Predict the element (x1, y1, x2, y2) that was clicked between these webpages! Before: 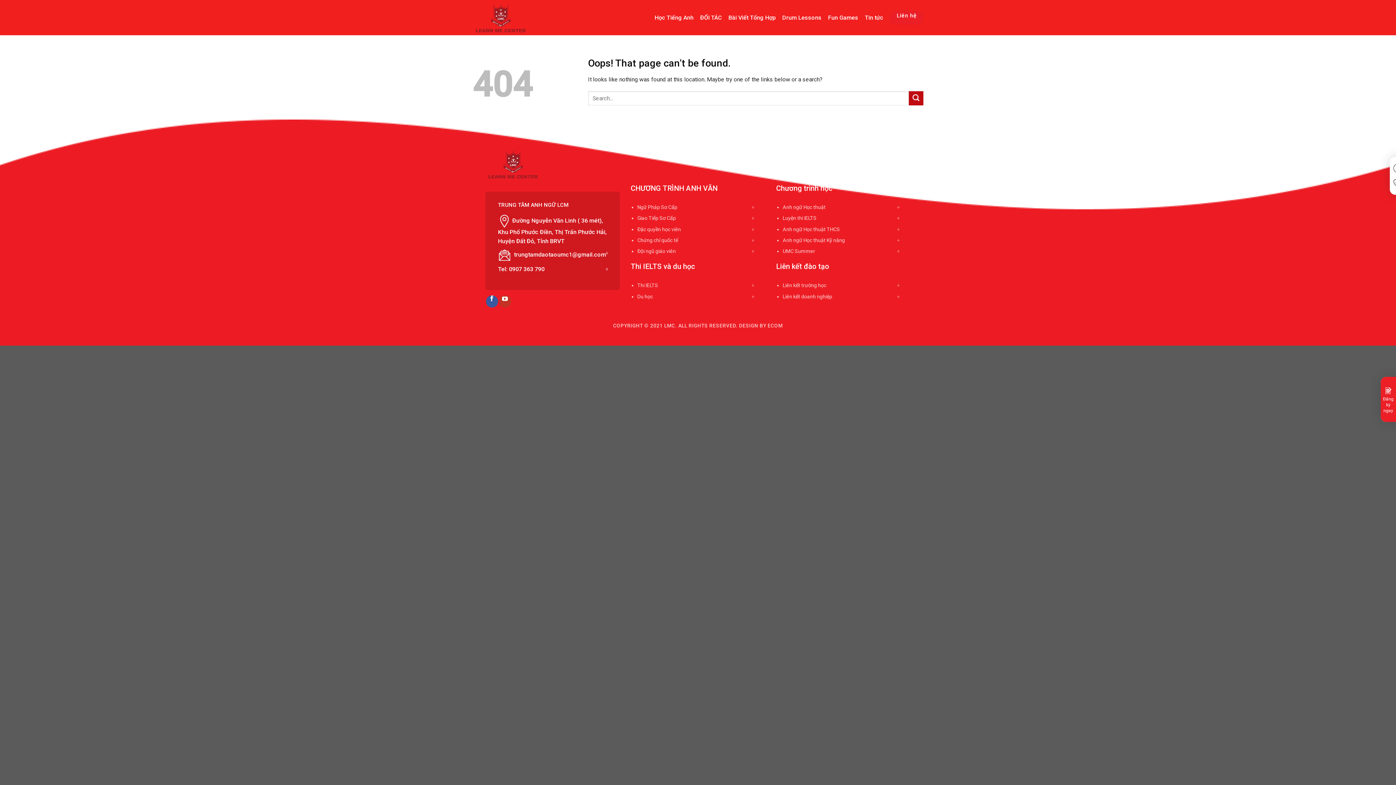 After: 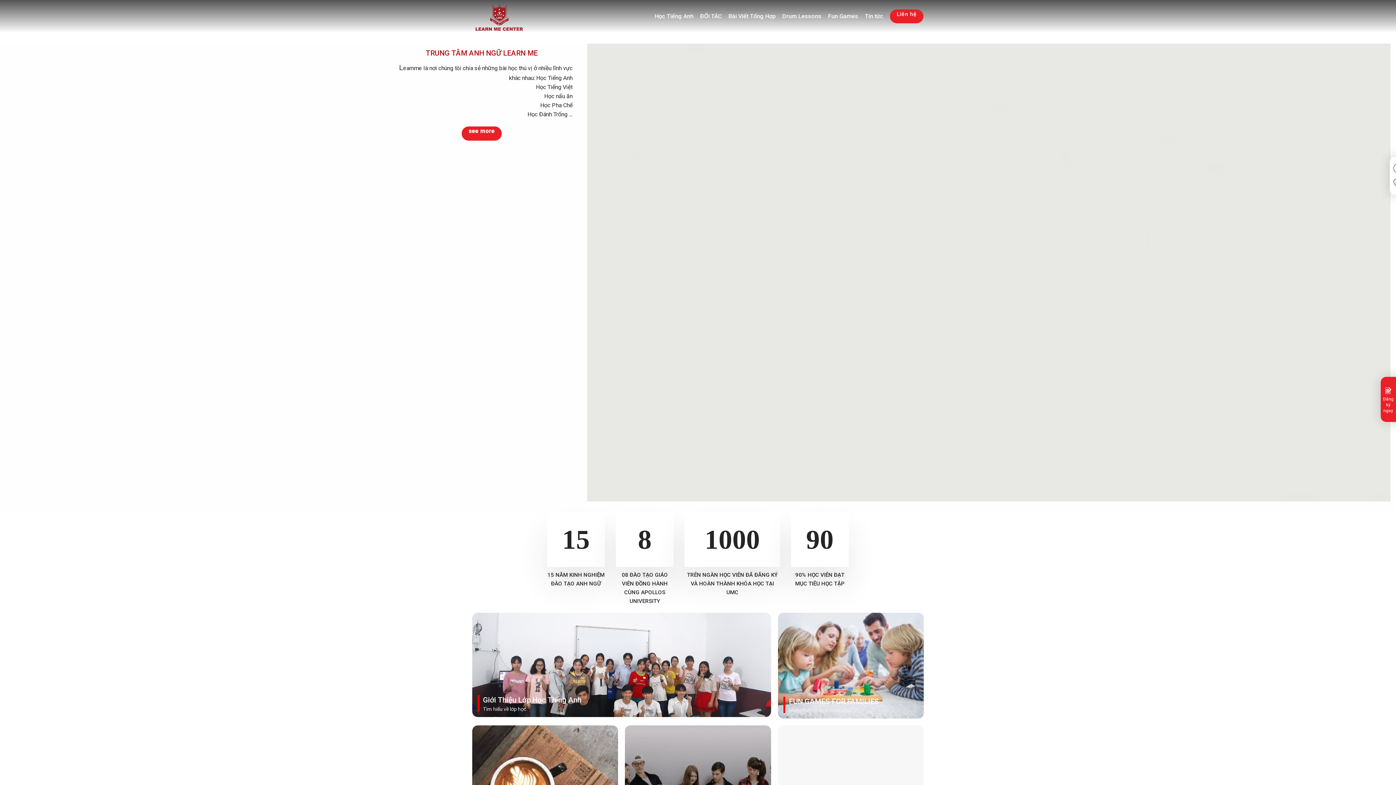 Action: bbox: (472, 0, 532, 36)